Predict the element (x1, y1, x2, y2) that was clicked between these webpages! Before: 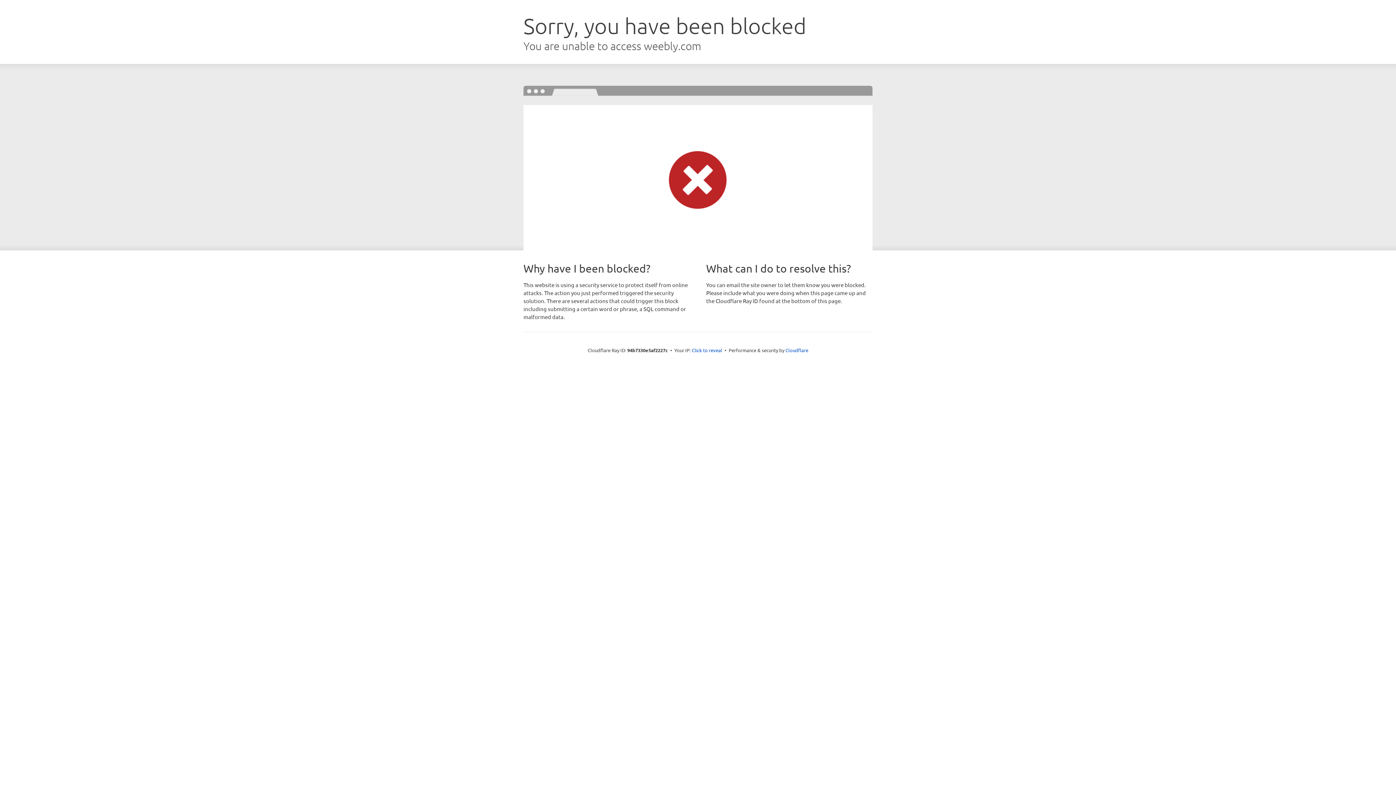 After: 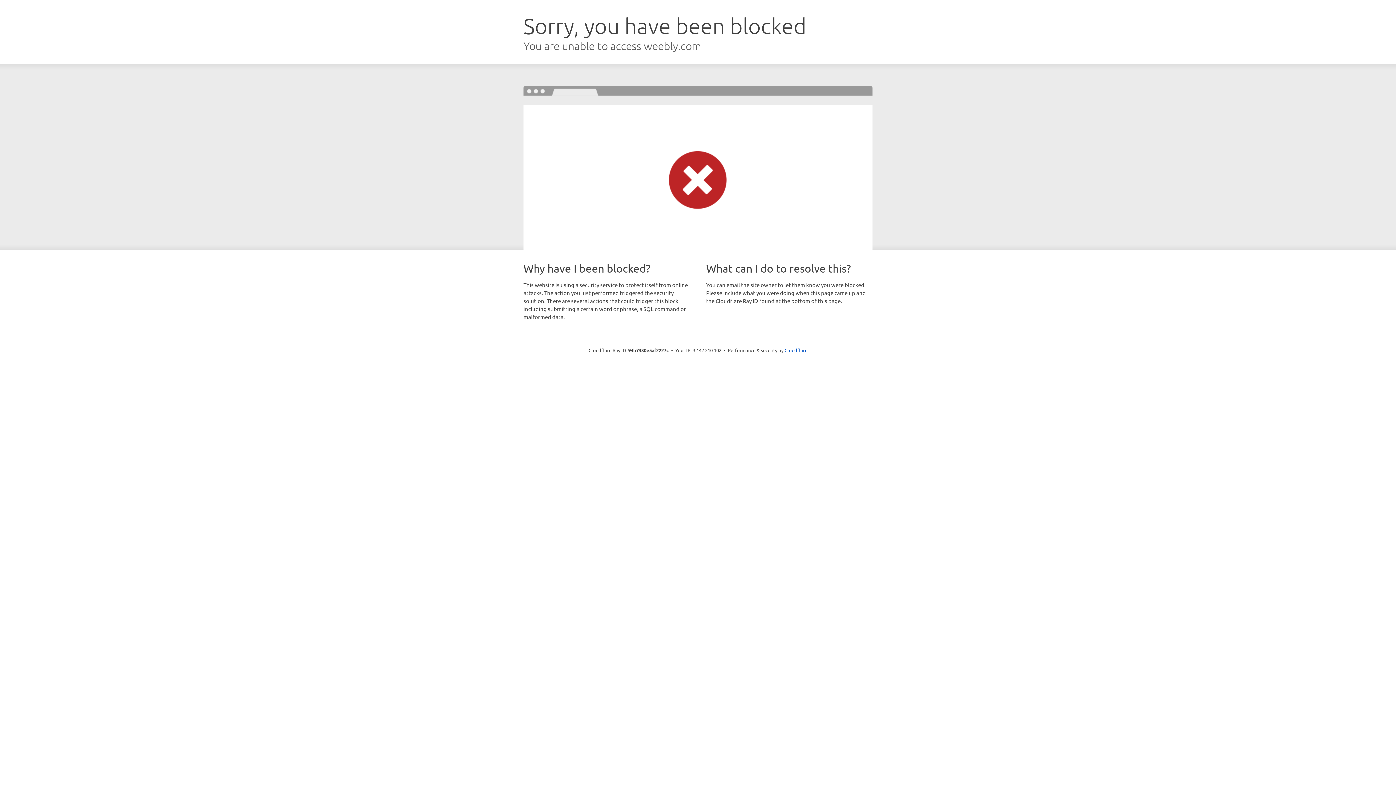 Action: label: Click to reveal bbox: (692, 346, 722, 353)